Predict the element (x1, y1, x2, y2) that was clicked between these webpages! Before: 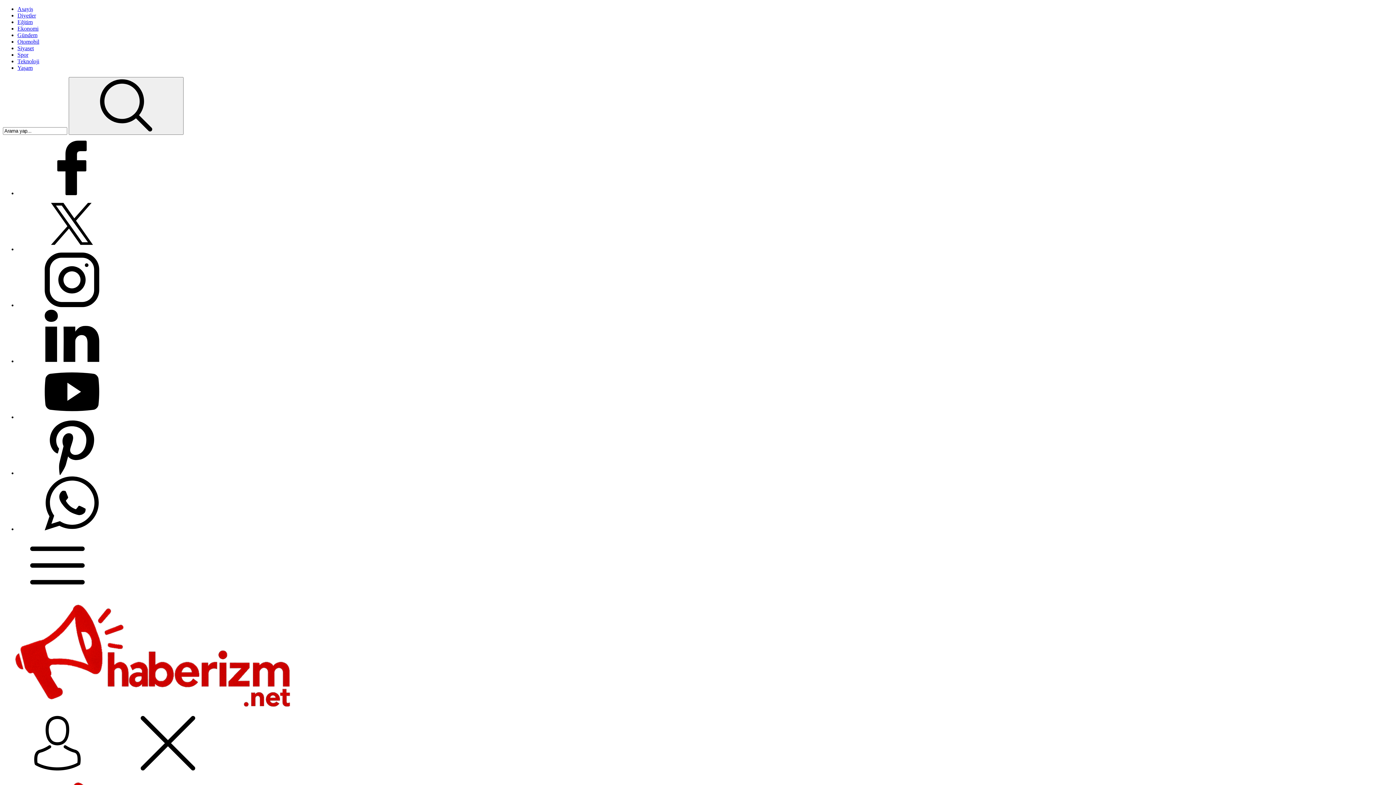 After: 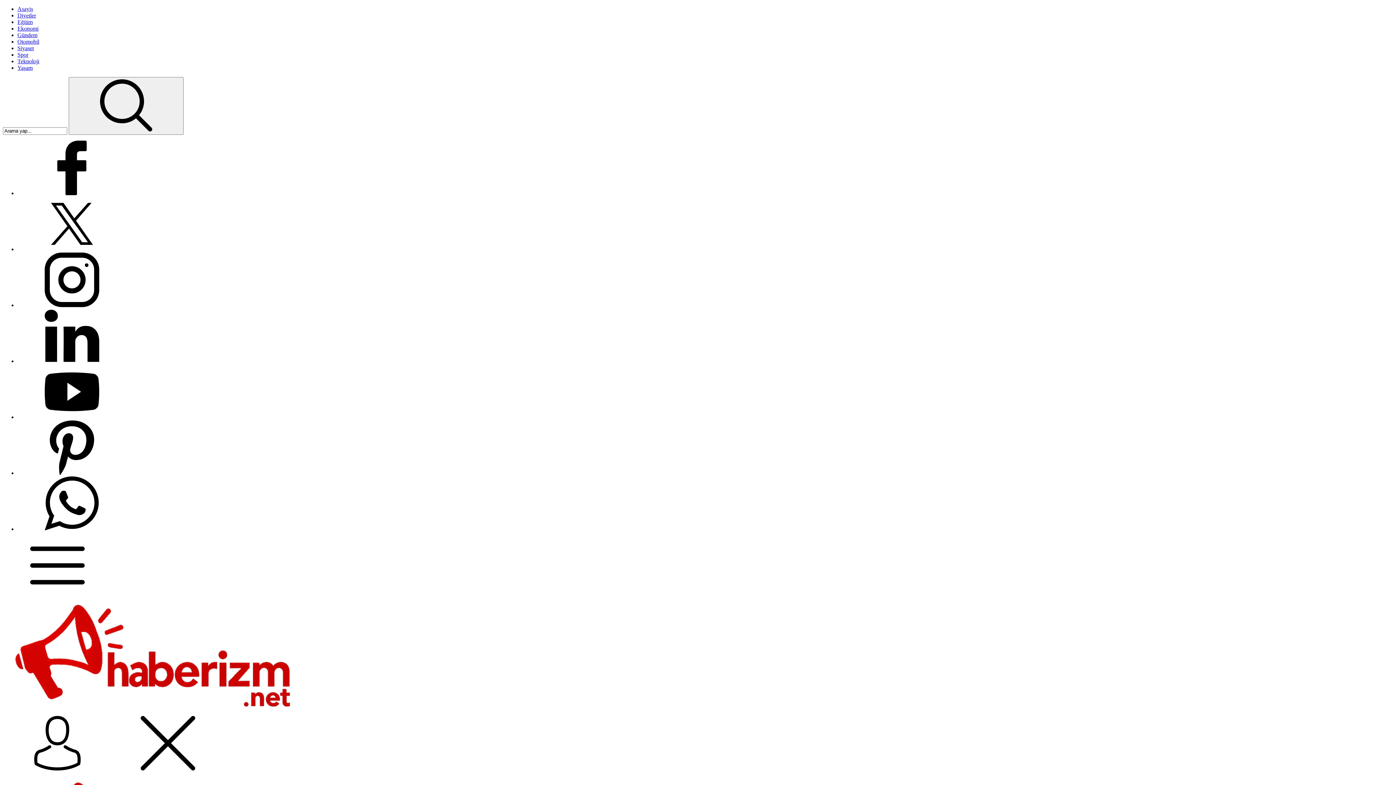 Action: bbox: (17, 38, 1393, 45) label: Otomobil